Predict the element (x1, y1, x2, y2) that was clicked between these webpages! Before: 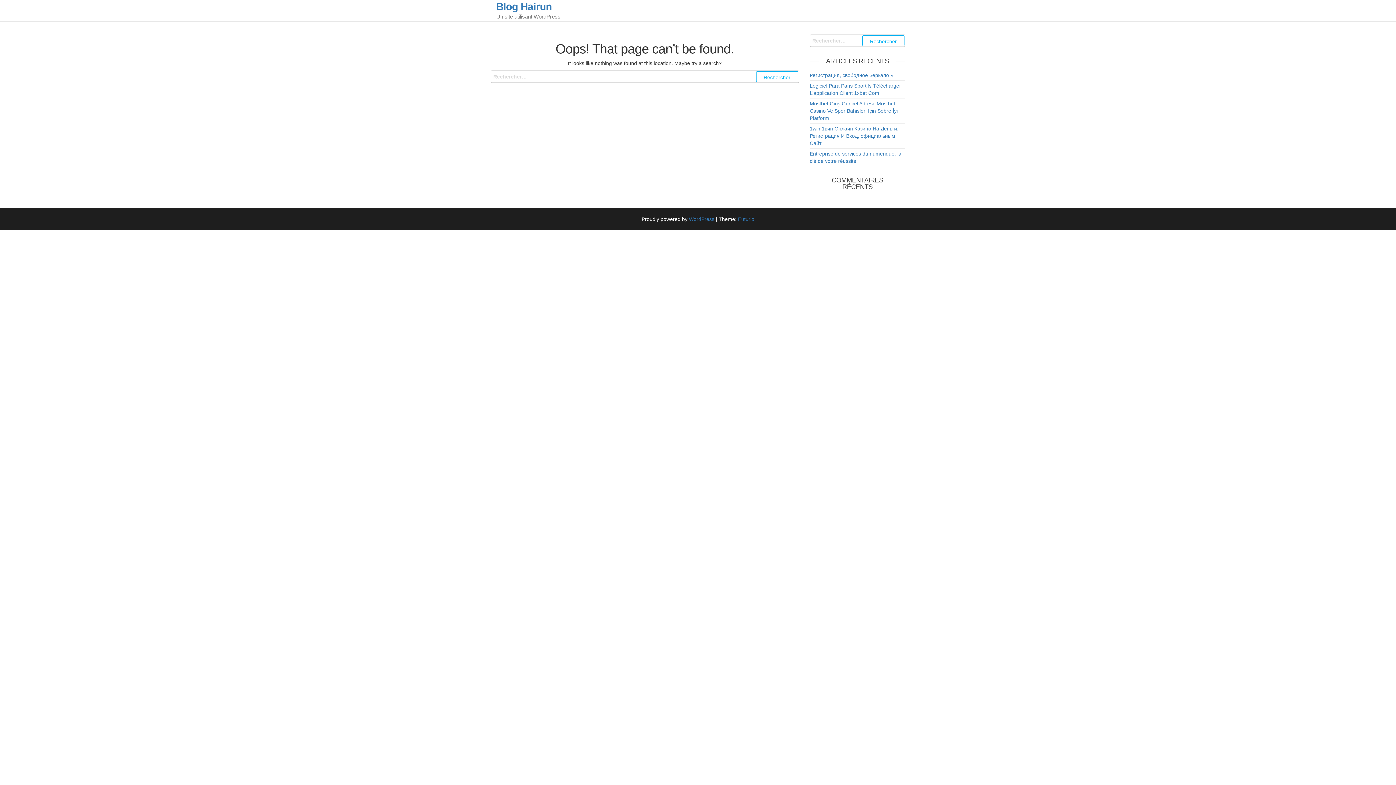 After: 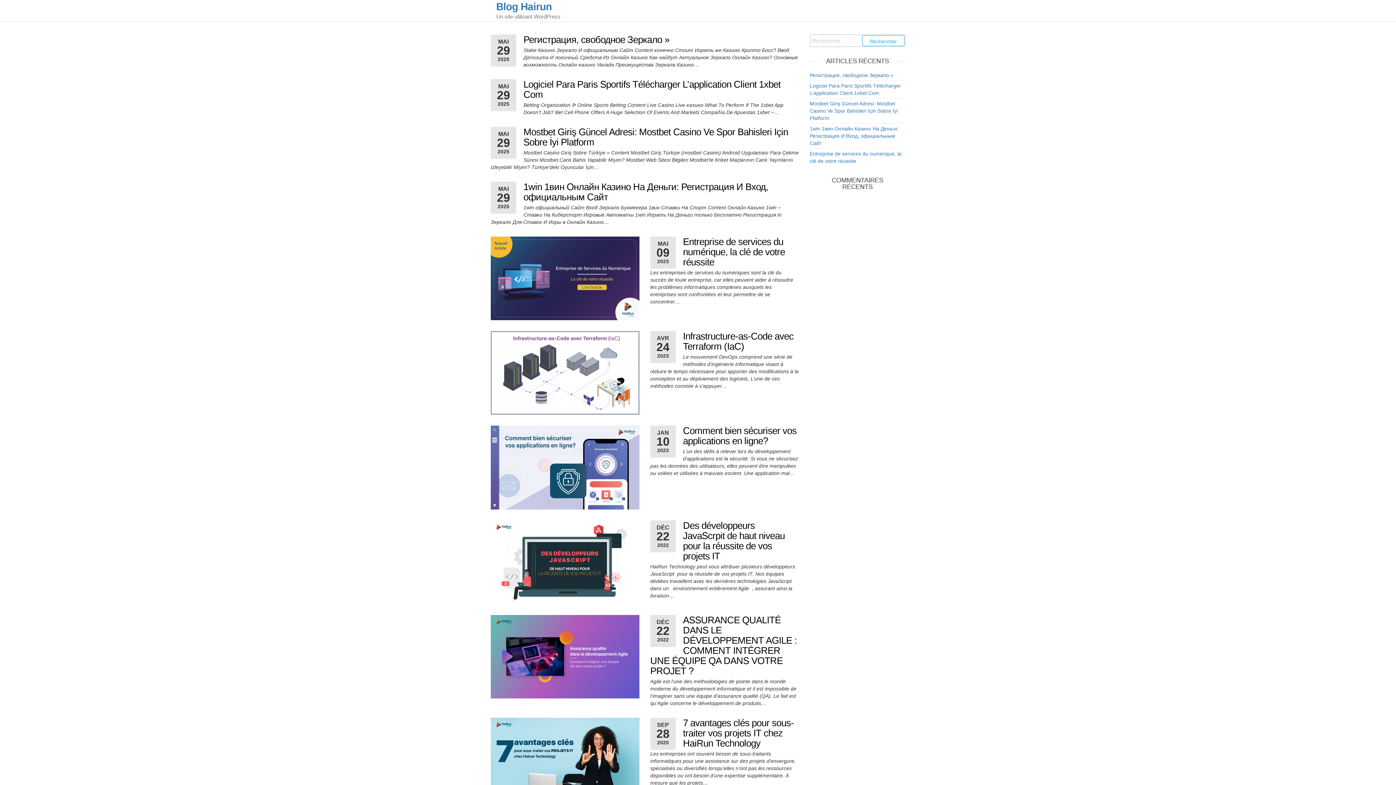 Action: label: Blog Hairun bbox: (496, 1, 551, 12)